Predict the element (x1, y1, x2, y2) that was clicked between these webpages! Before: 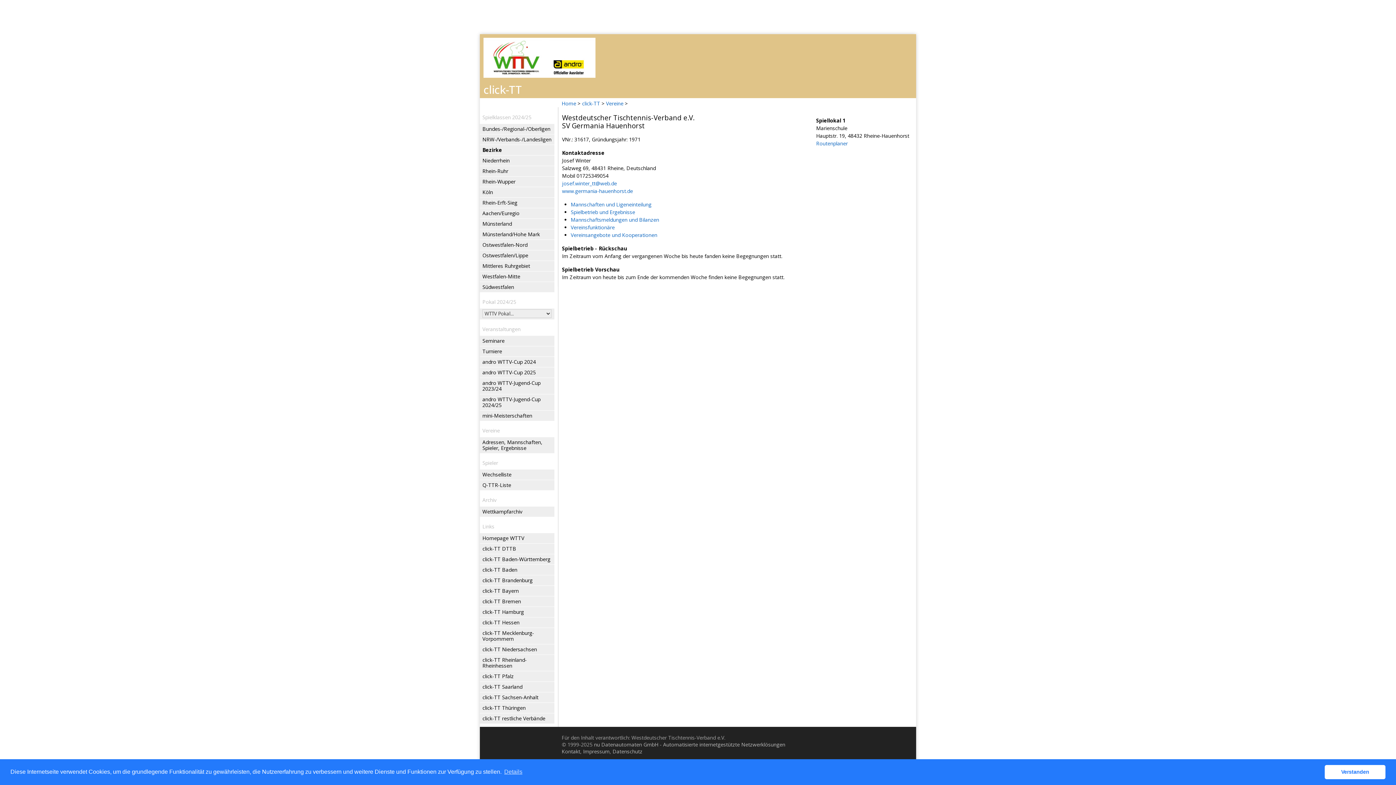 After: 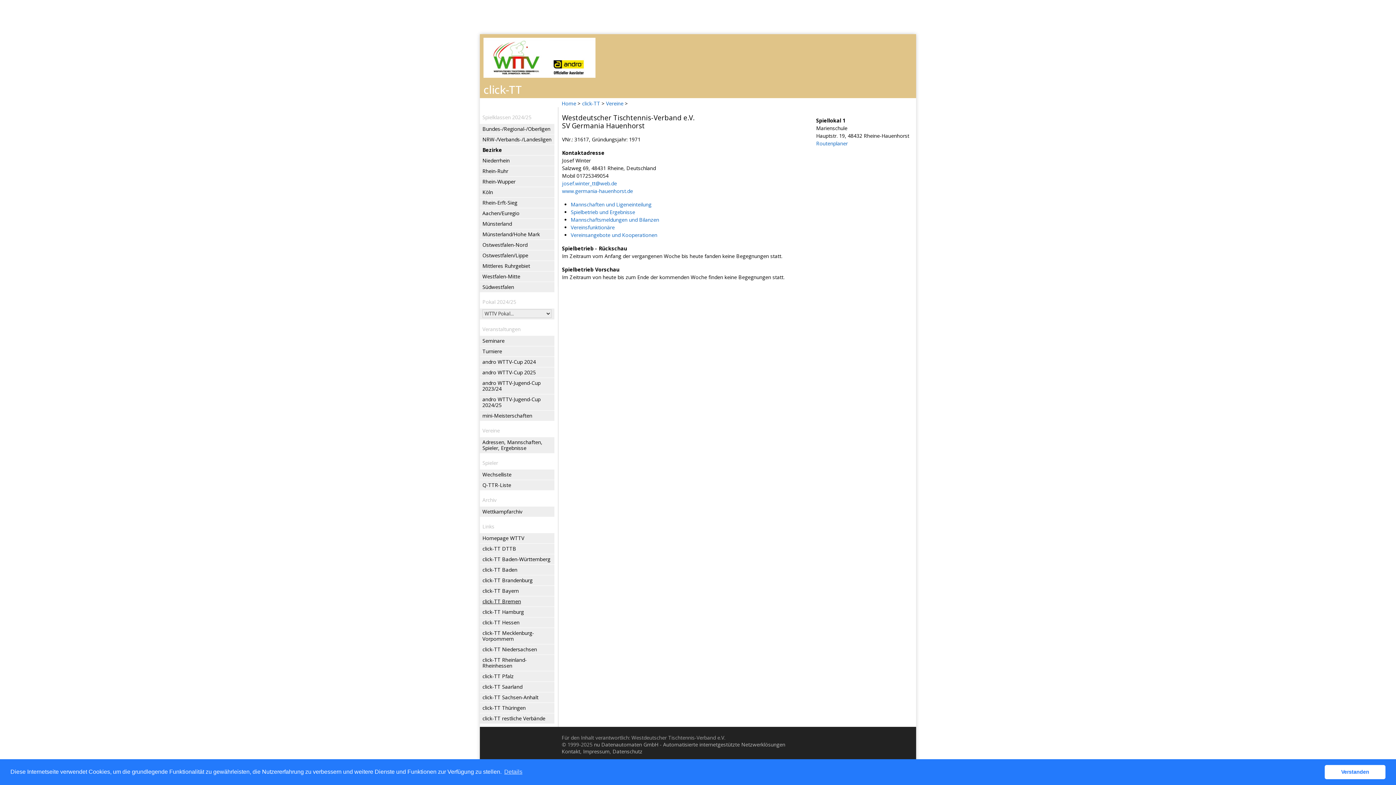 Action: label: click-TT Bremen bbox: (482, 596, 553, 606)